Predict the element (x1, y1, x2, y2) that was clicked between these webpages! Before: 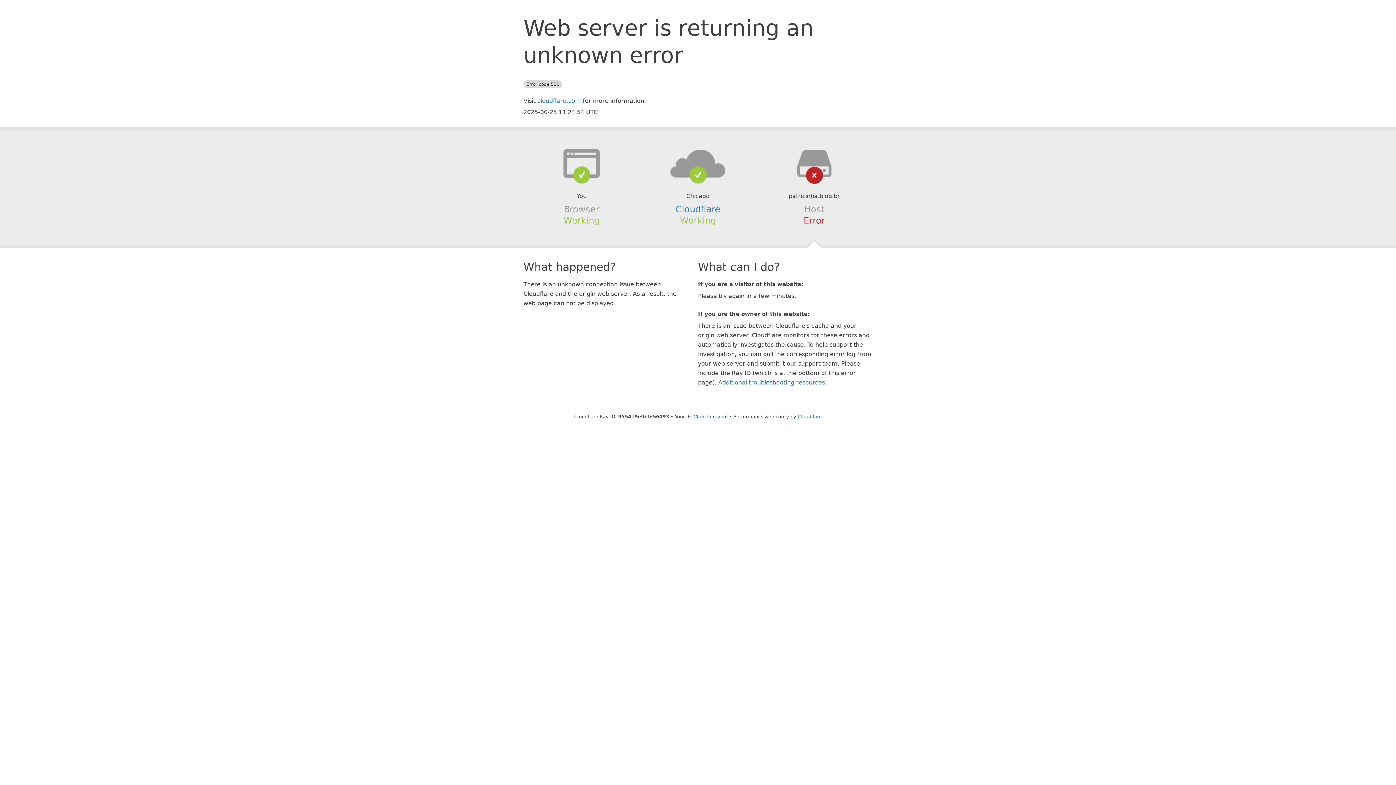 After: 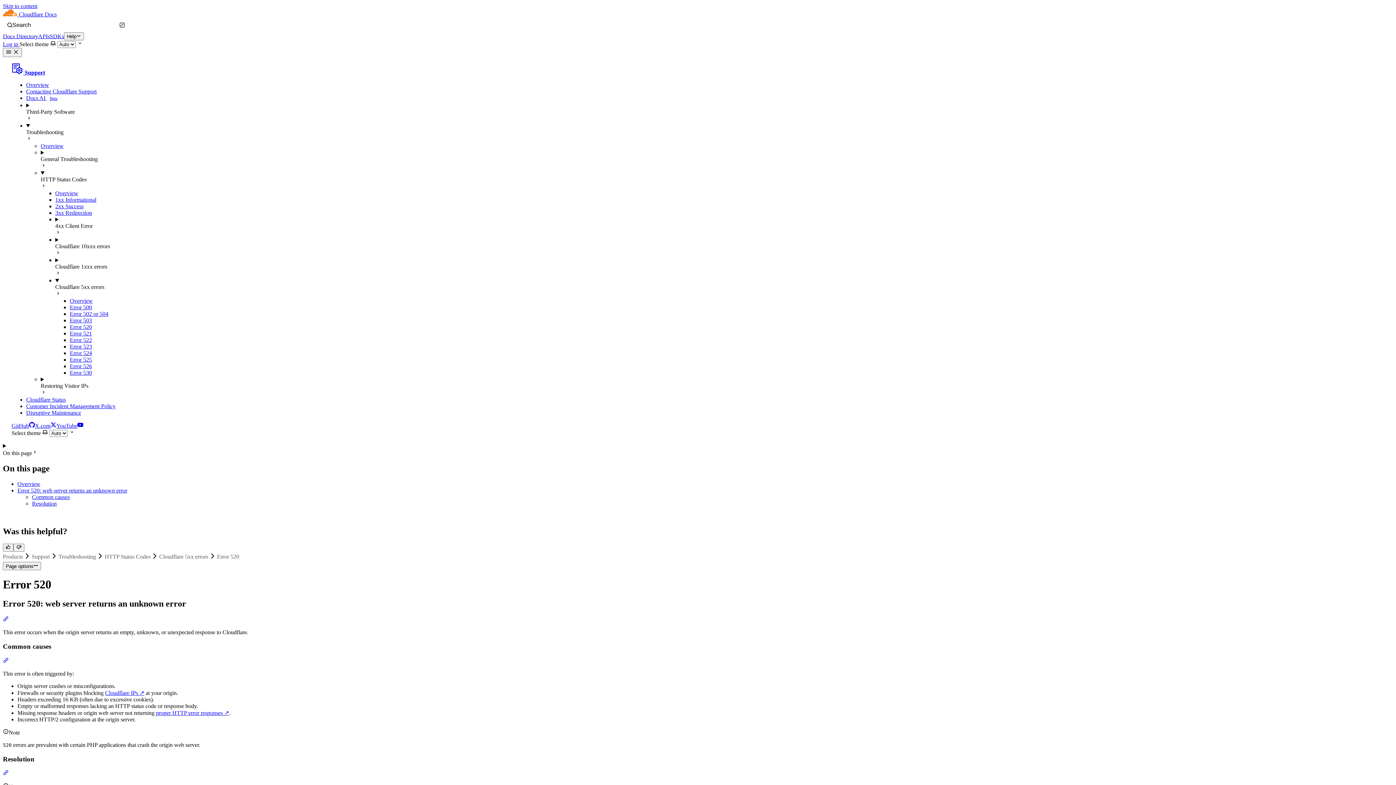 Action: label: Additional troubleshooting resources bbox: (718, 379, 825, 386)